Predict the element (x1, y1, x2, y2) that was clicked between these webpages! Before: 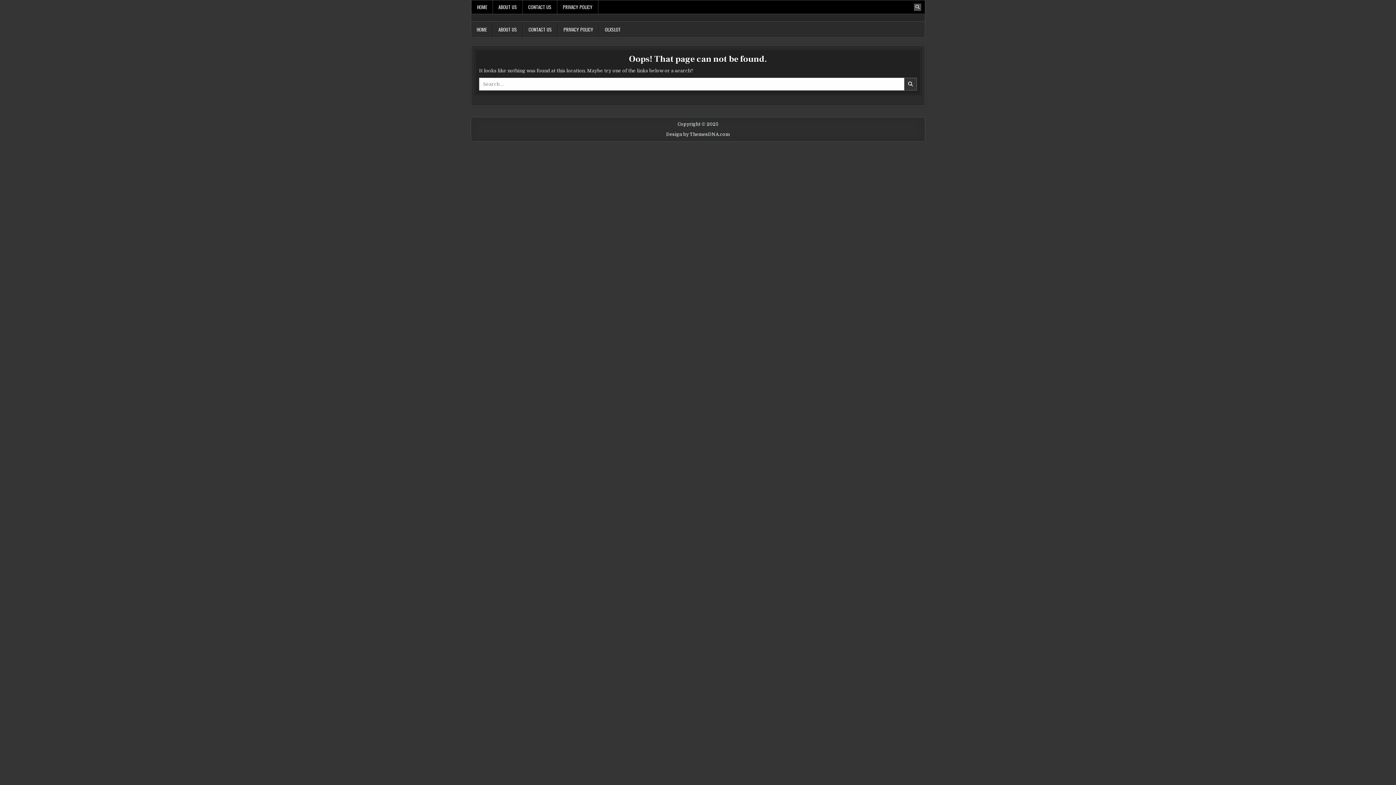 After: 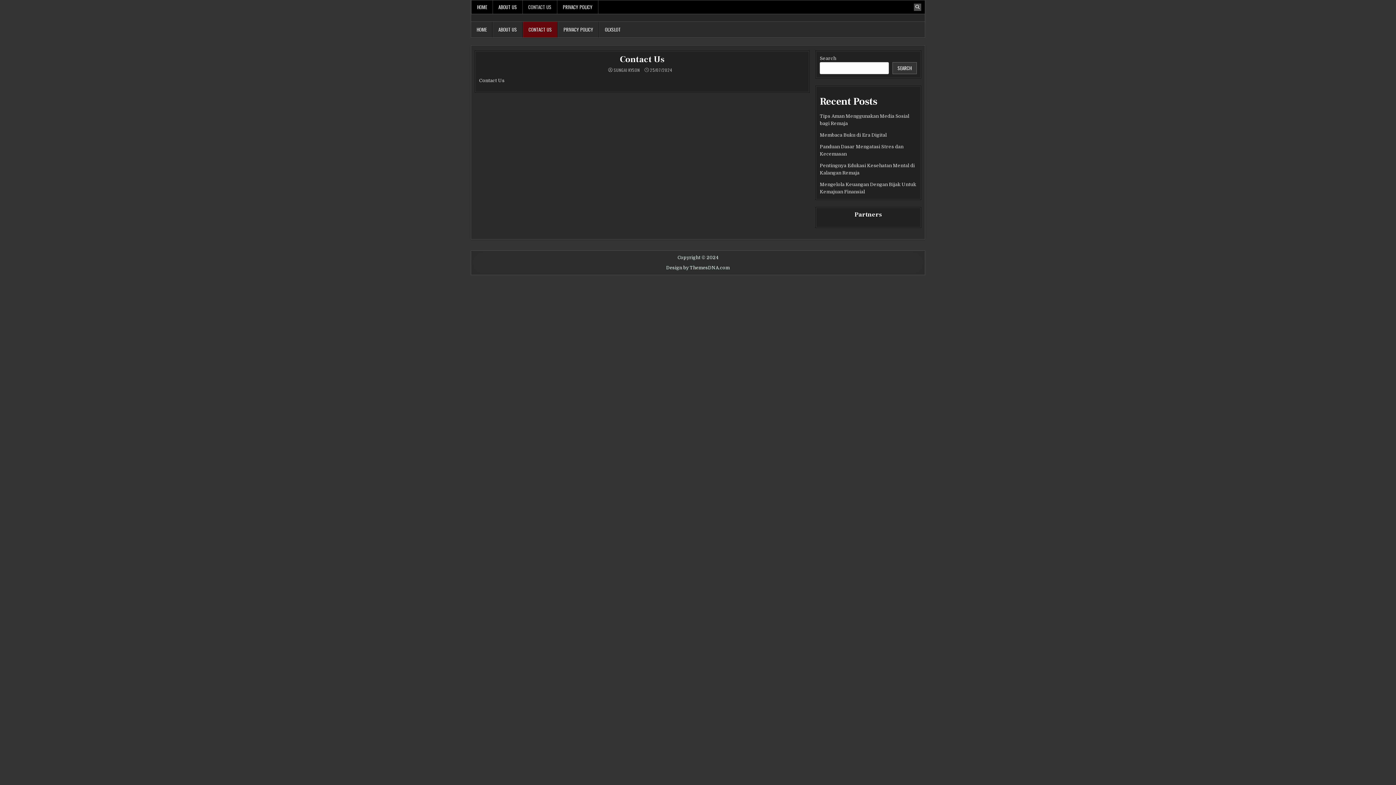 Action: label: CONTACT US bbox: (522, 0, 557, 13)